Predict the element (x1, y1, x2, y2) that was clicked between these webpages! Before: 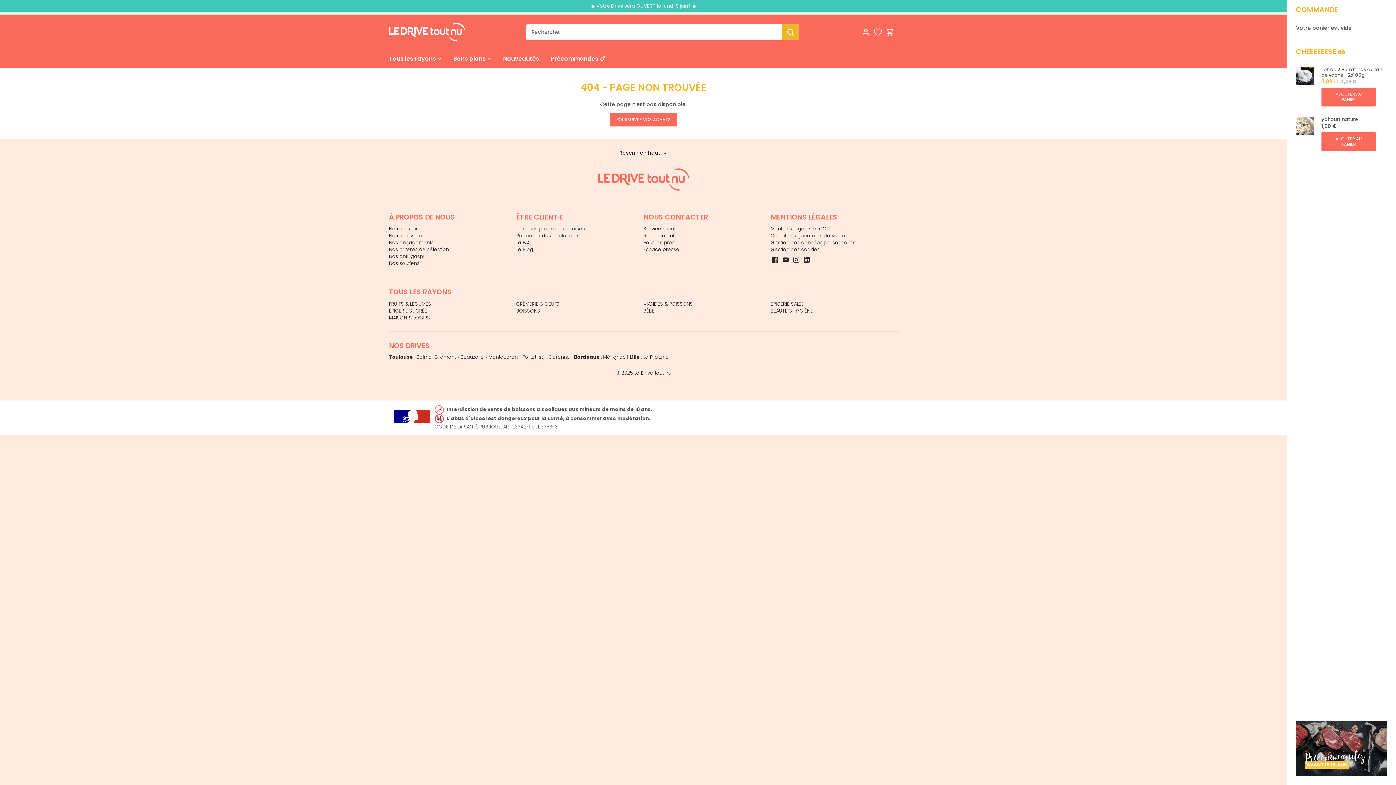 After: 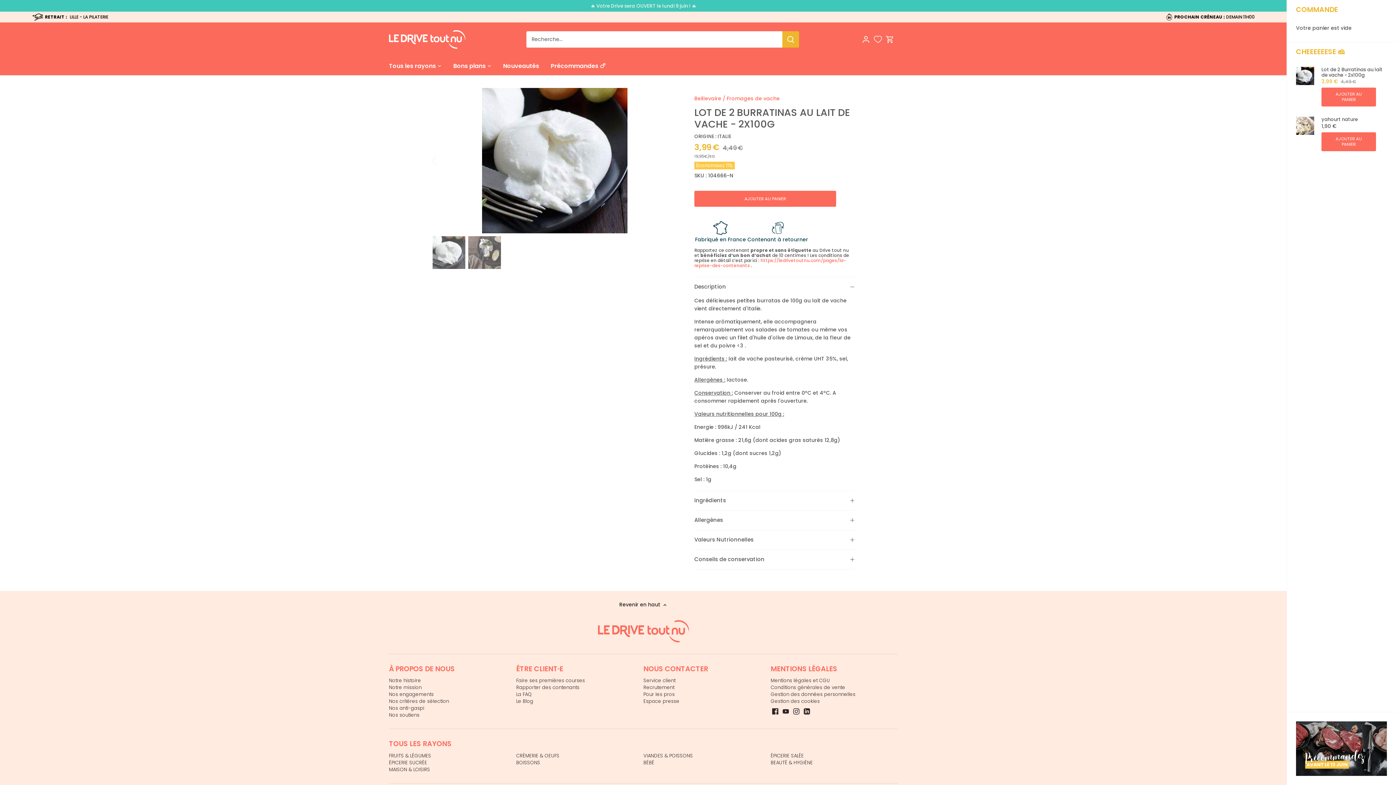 Action: bbox: (1321, 66, 1387, 77) label: Lot de 2 Burratinas au lait de vache - 2x100g